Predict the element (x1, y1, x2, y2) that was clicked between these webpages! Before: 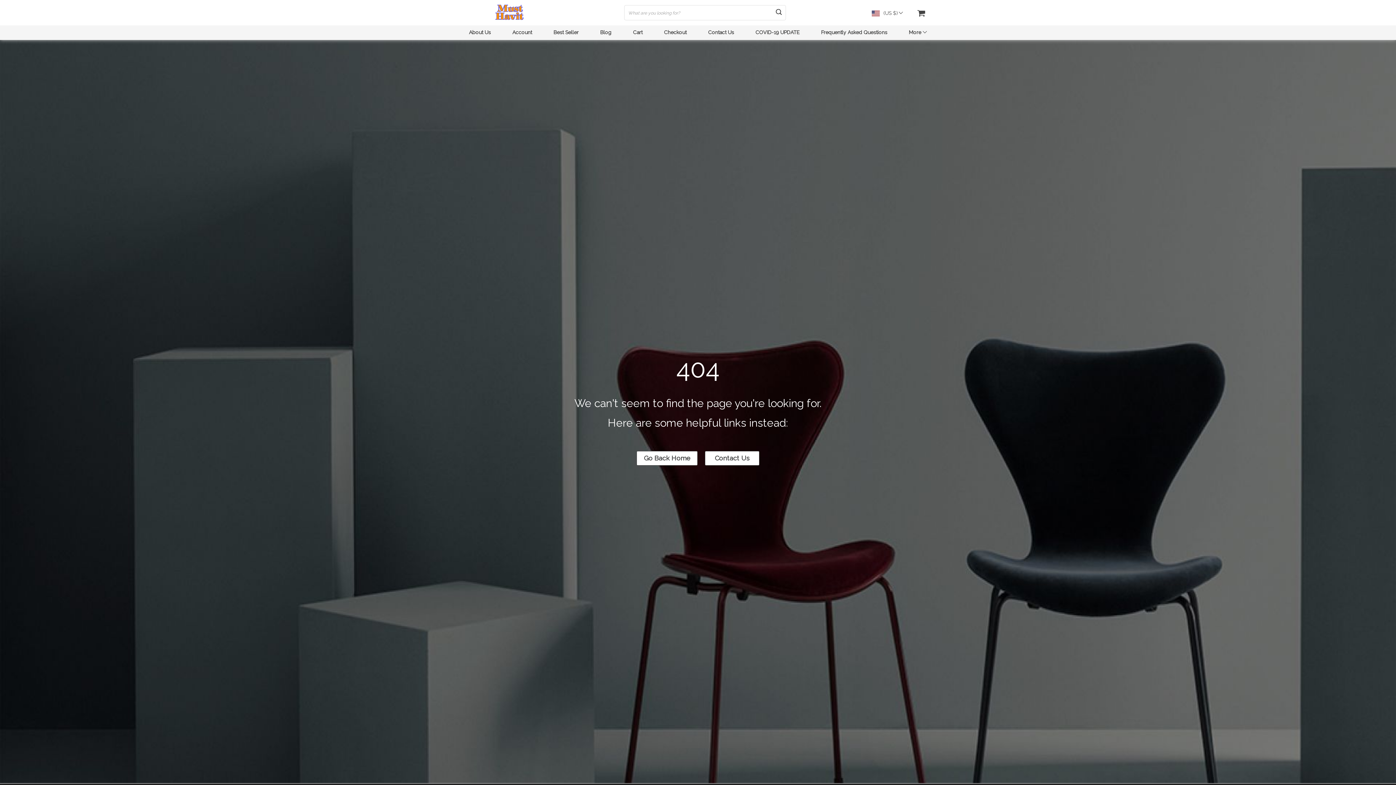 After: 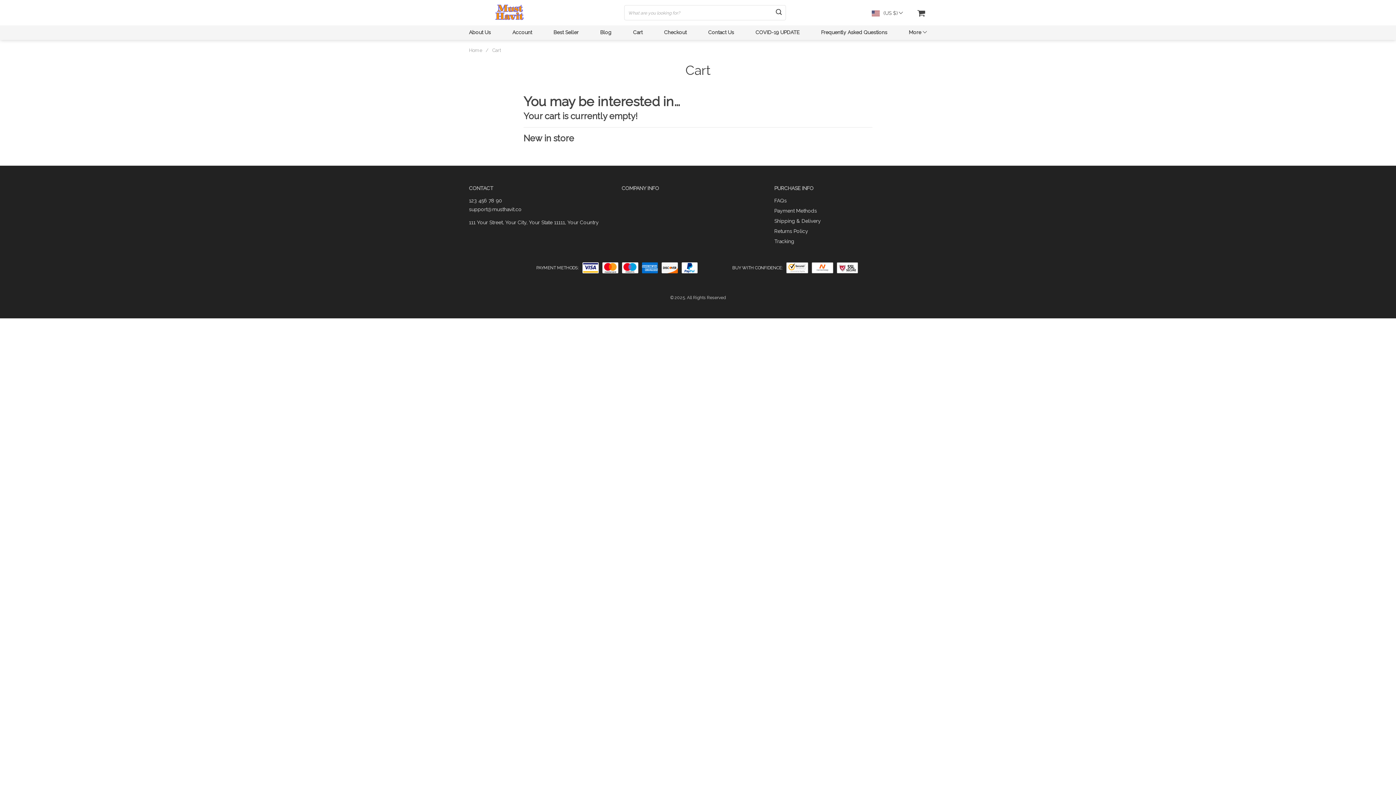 Action: bbox: (633, 29, 642, 36) label: Cart